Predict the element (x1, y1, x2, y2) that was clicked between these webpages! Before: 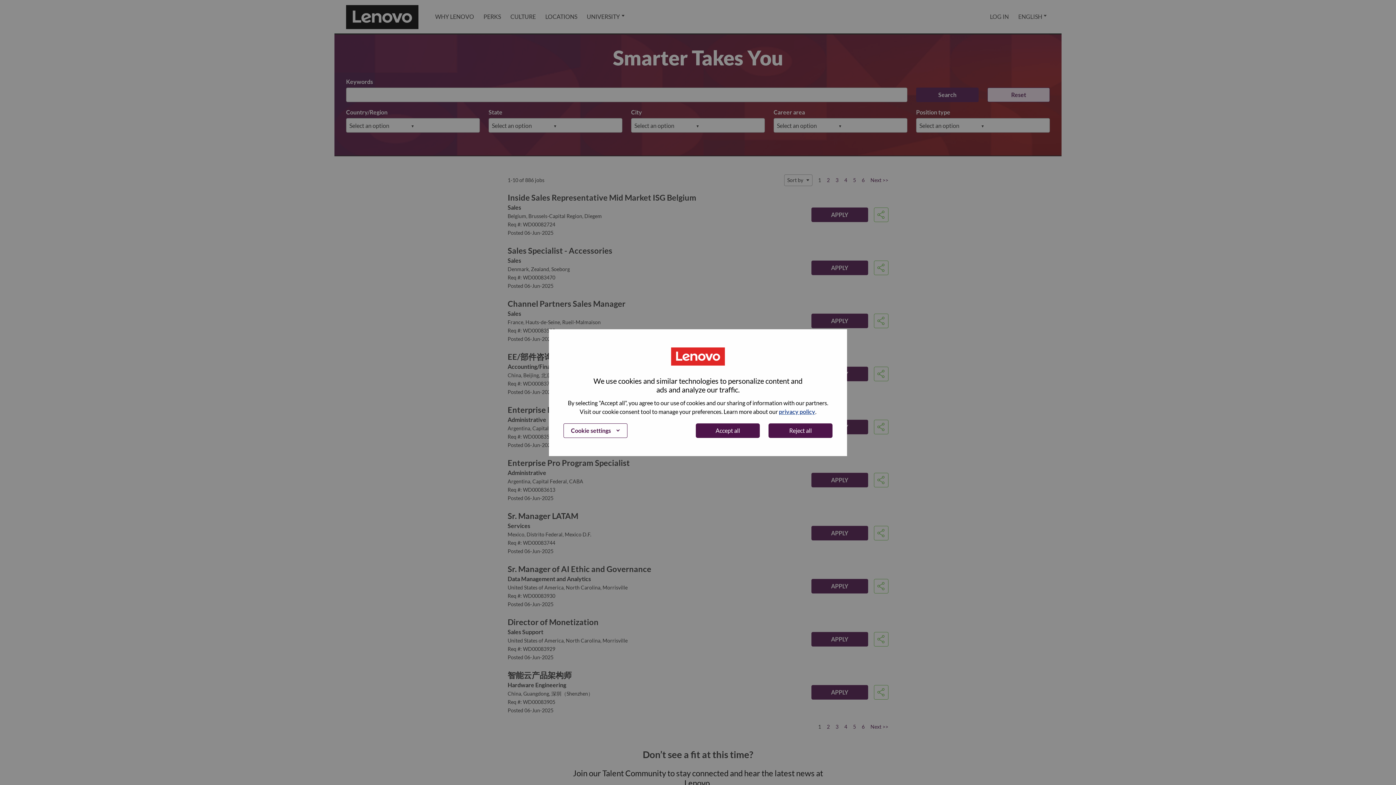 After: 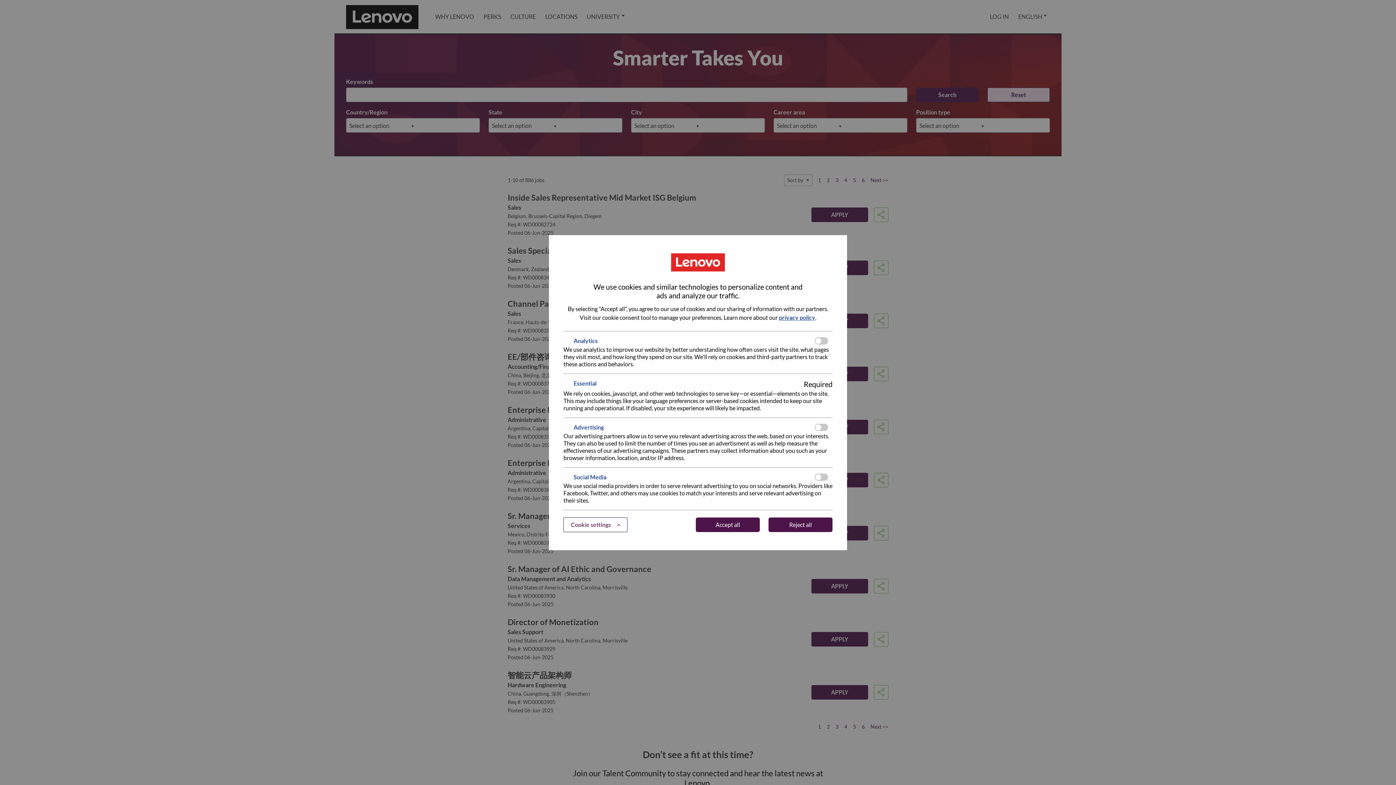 Action: label: Cookie settings bbox: (563, 423, 627, 438)